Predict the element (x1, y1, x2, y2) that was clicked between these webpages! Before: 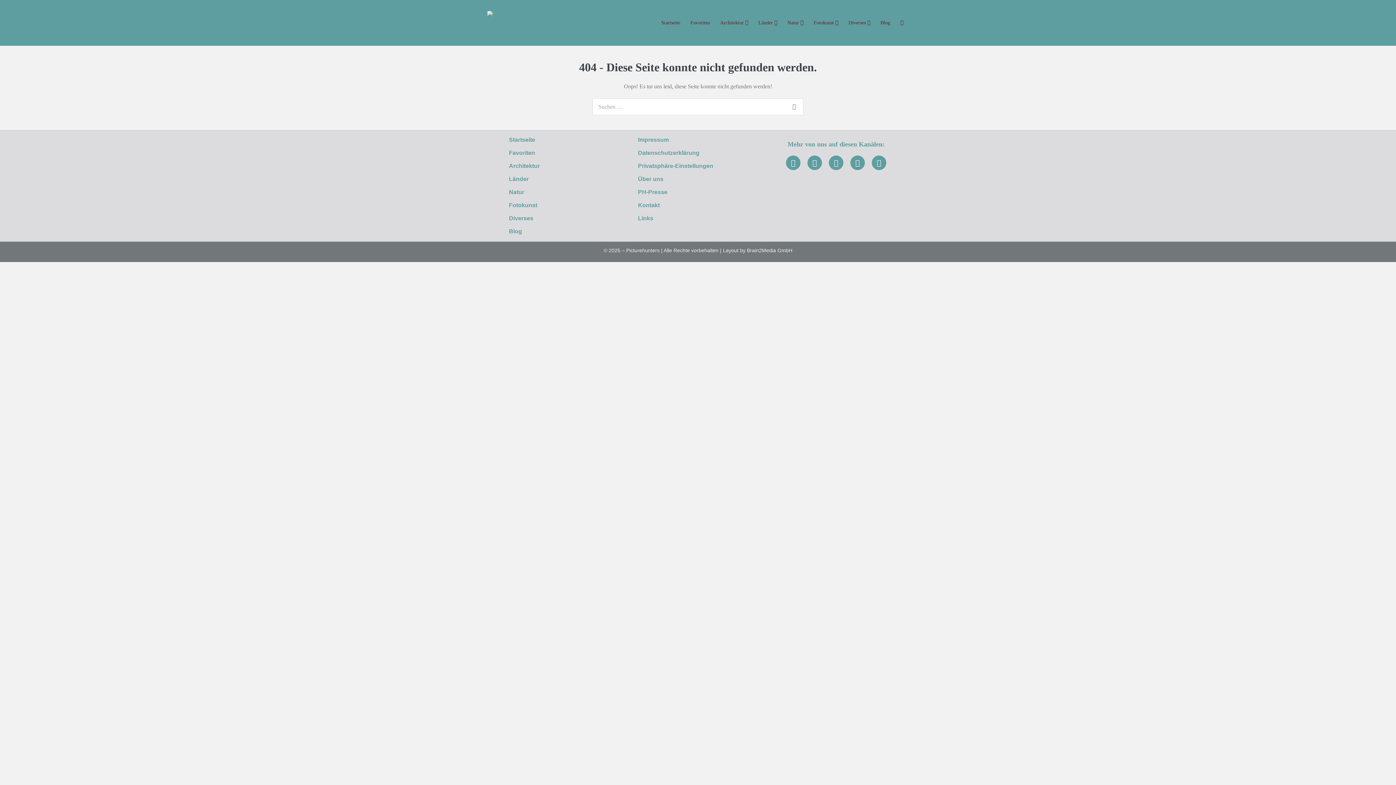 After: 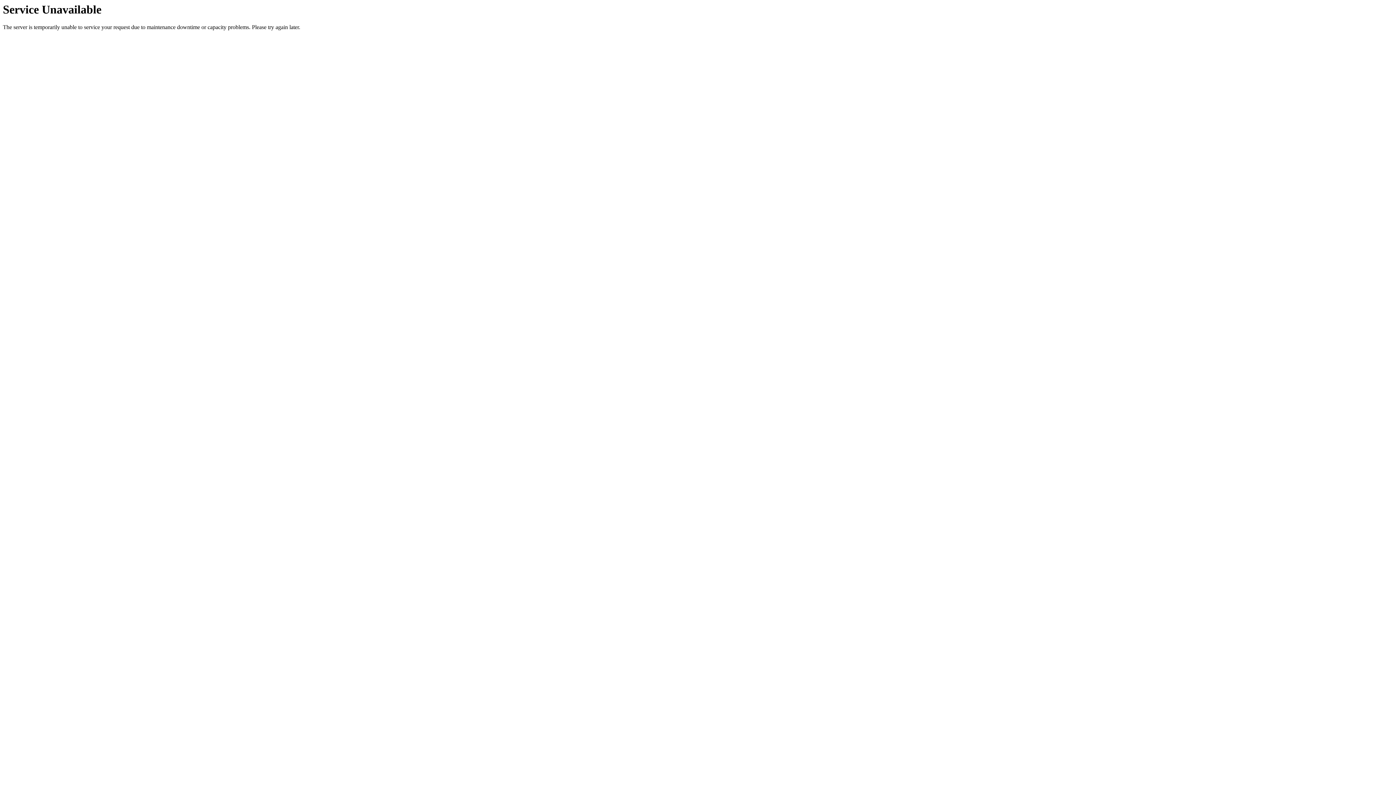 Action: bbox: (632, 212, 763, 225) label: Links